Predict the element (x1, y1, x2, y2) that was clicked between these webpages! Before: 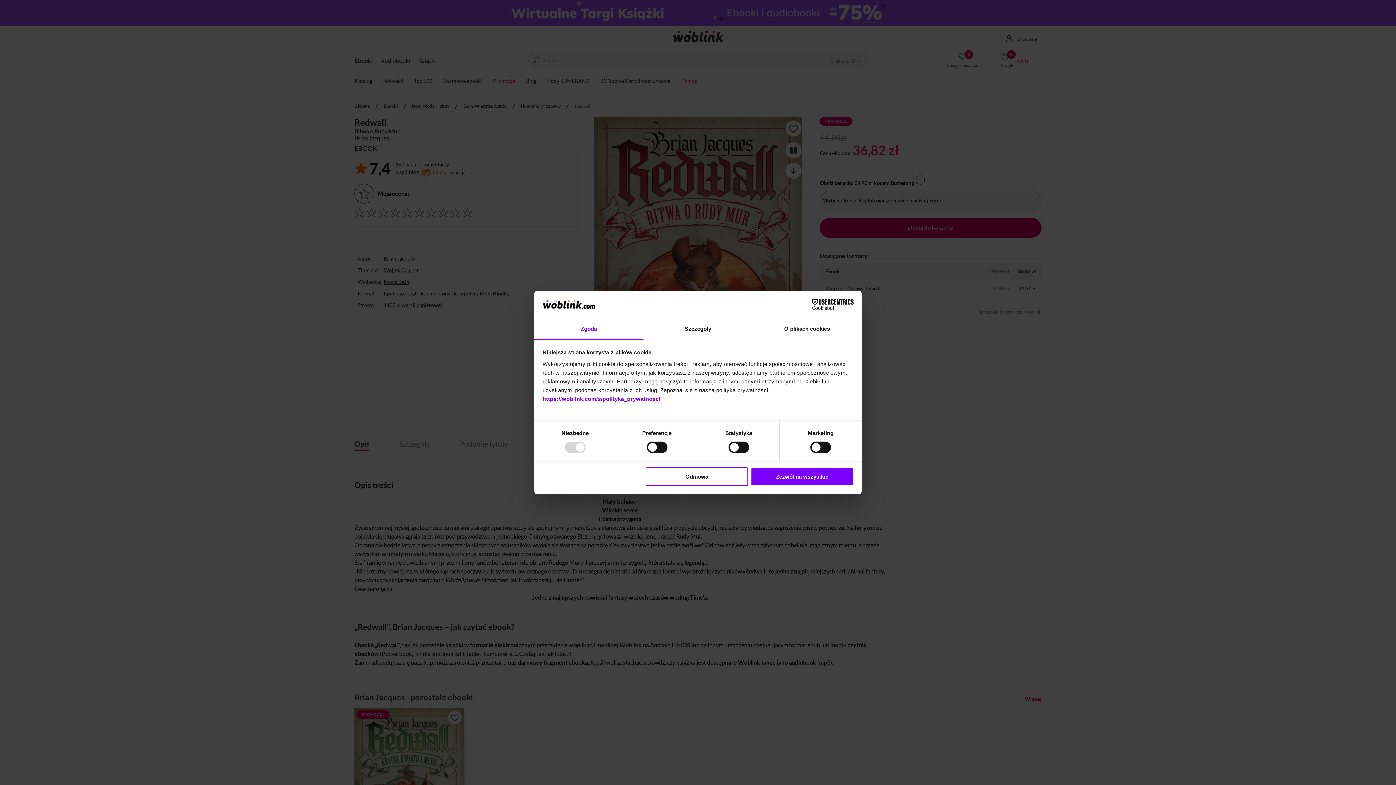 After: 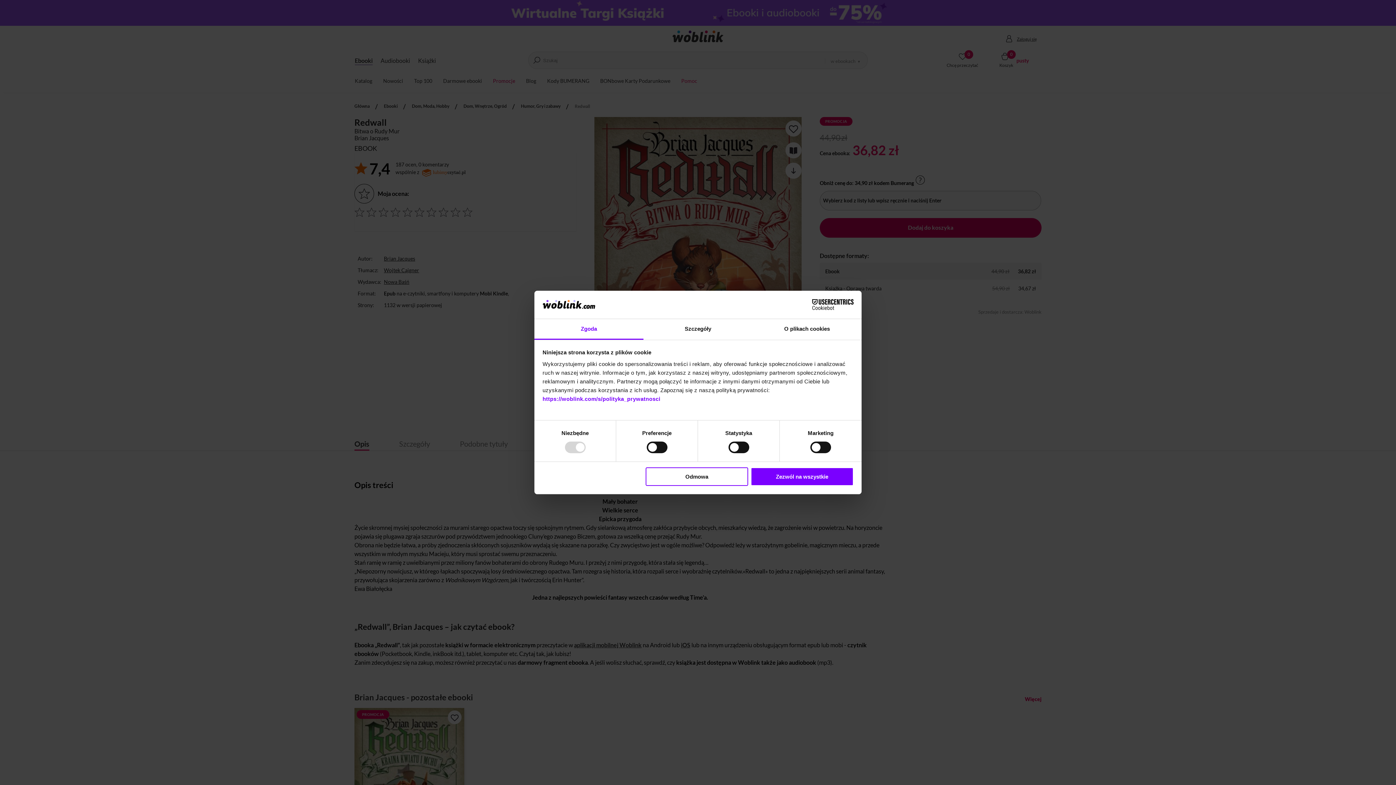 Action: bbox: (790, 299, 853, 310) label: Cookiebot - opens in a new window